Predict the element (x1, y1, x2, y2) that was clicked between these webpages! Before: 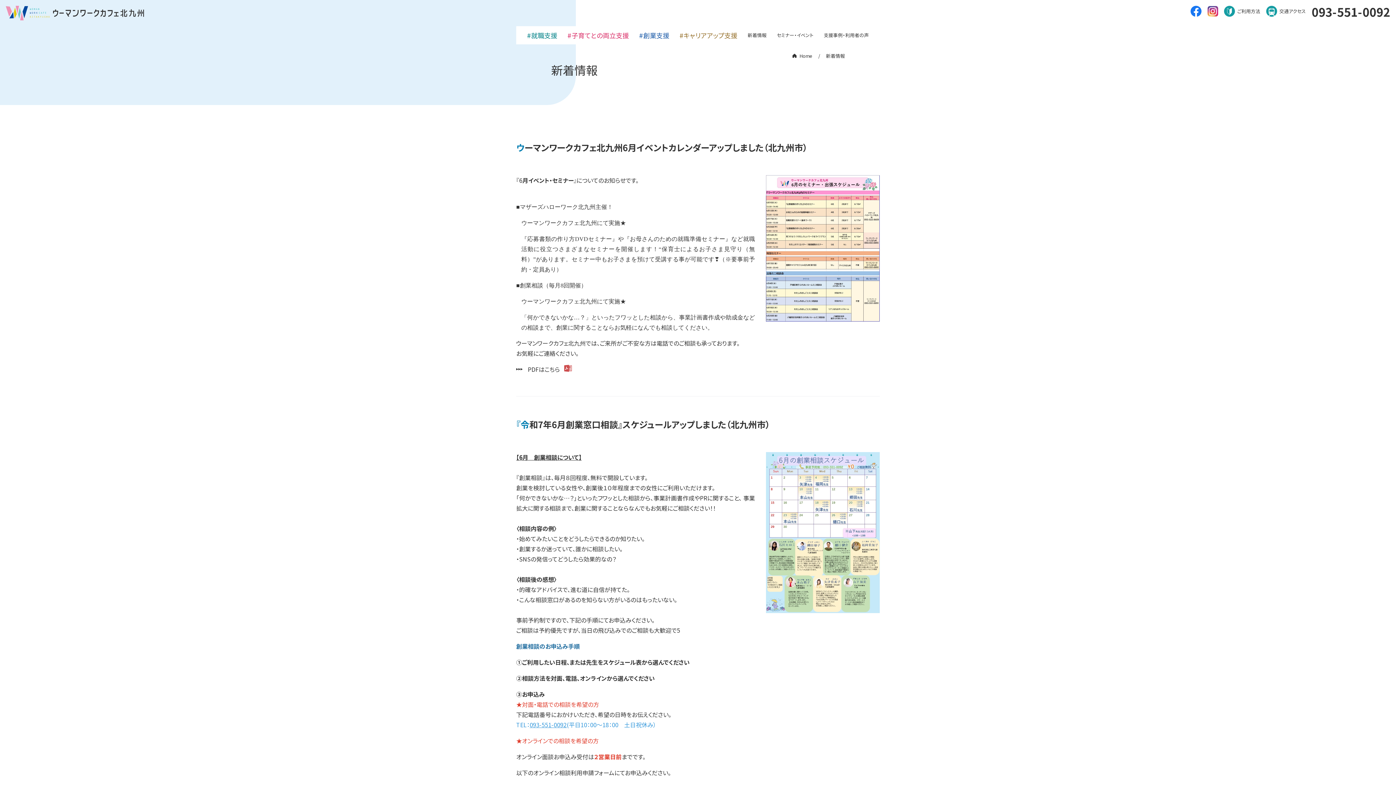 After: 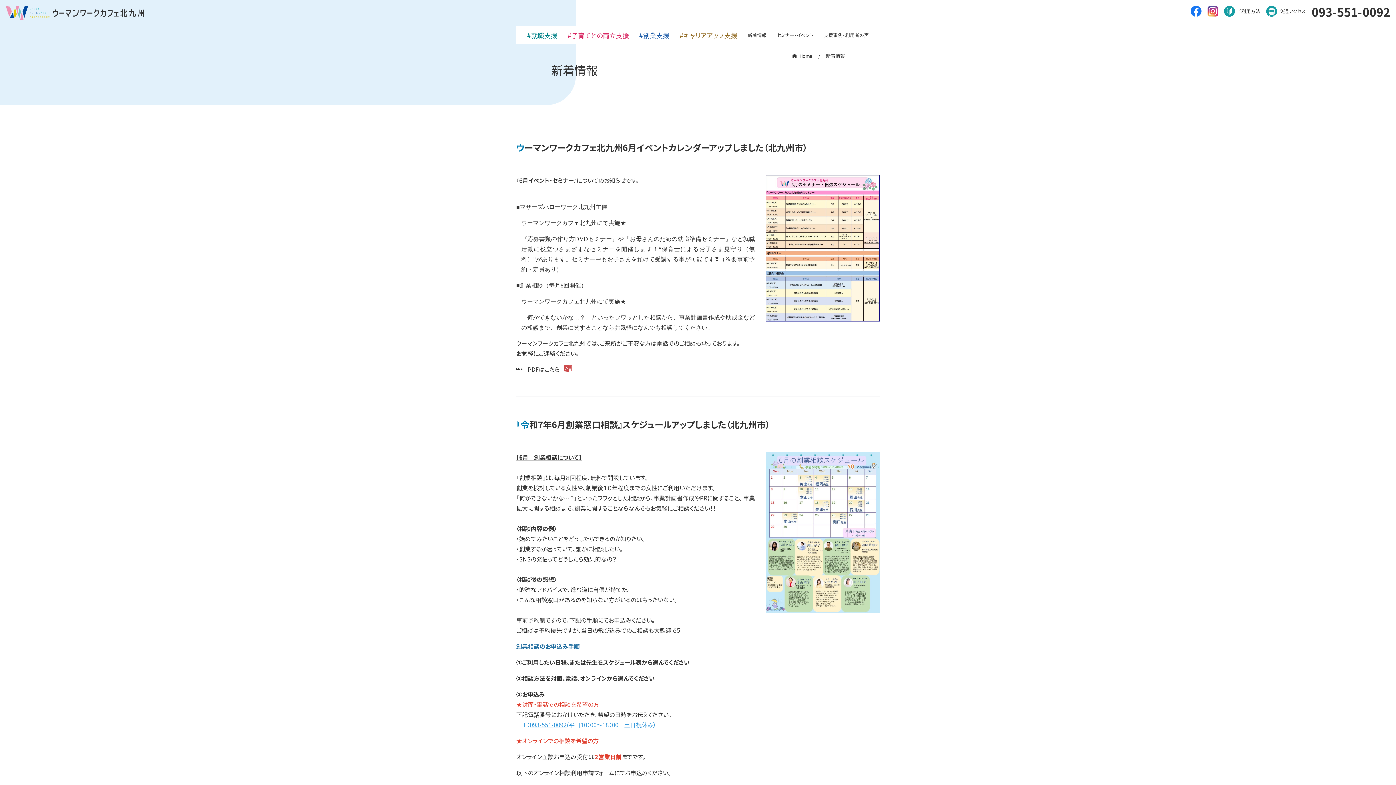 Action: bbox: (1207, 10, 1218, 17)